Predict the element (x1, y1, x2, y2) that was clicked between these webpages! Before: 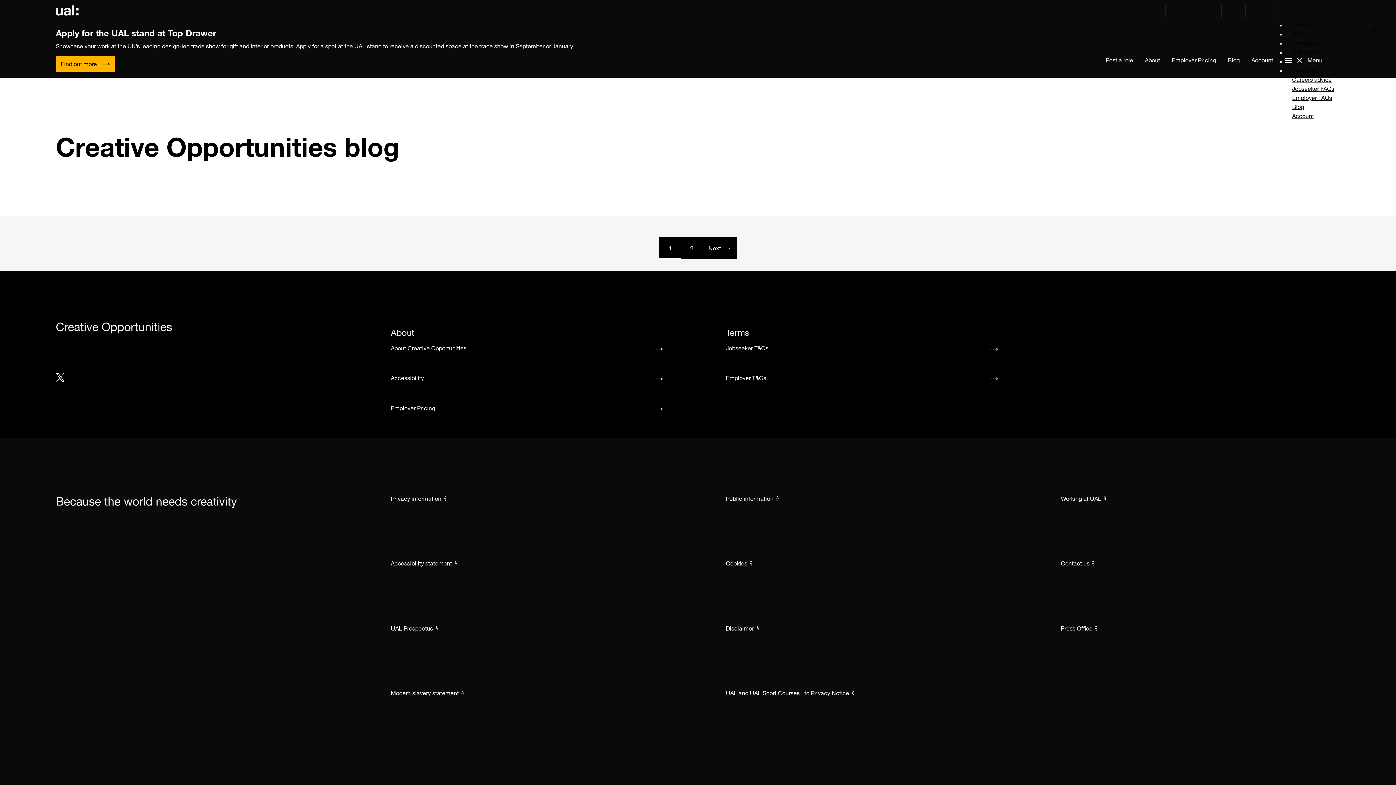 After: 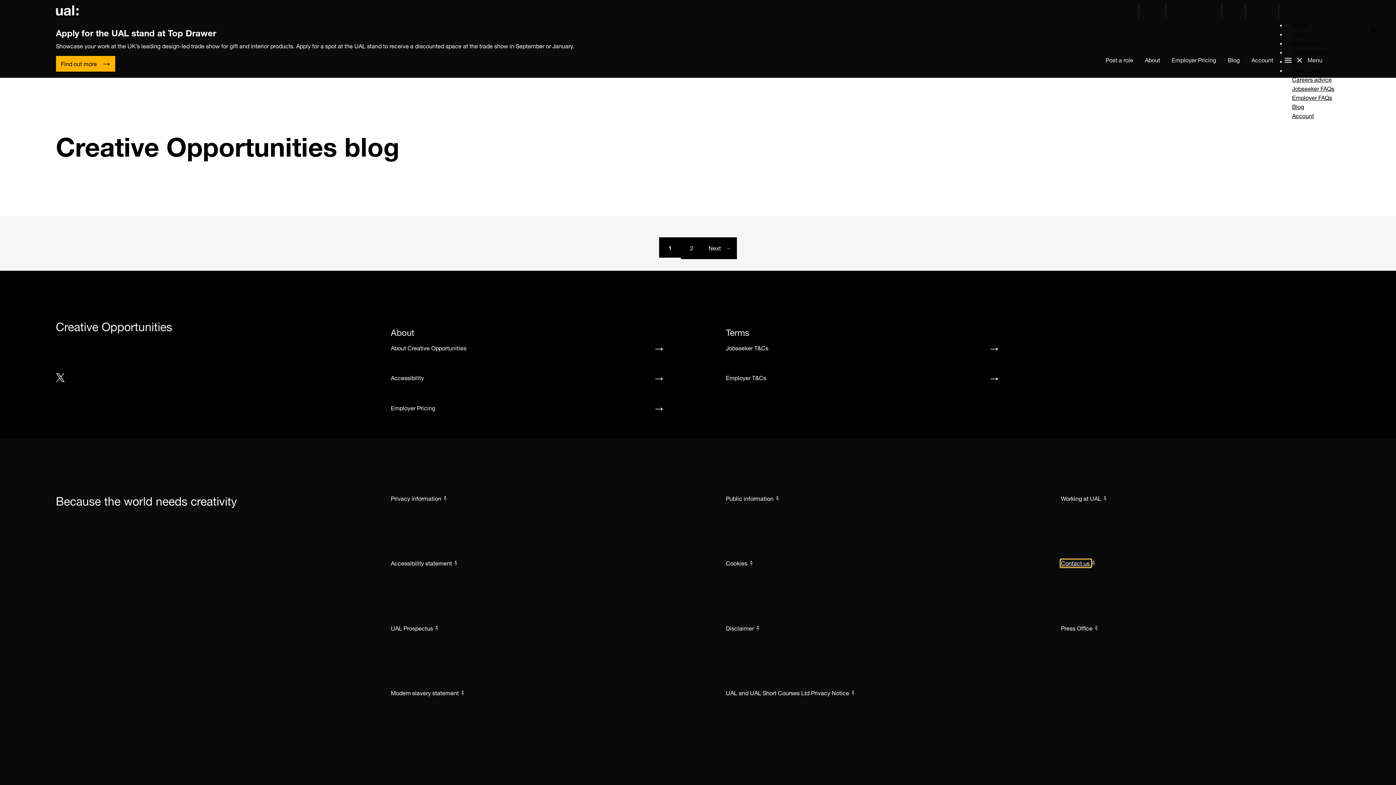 Action: bbox: (1061, 560, 1091, 567) label: Contact us 